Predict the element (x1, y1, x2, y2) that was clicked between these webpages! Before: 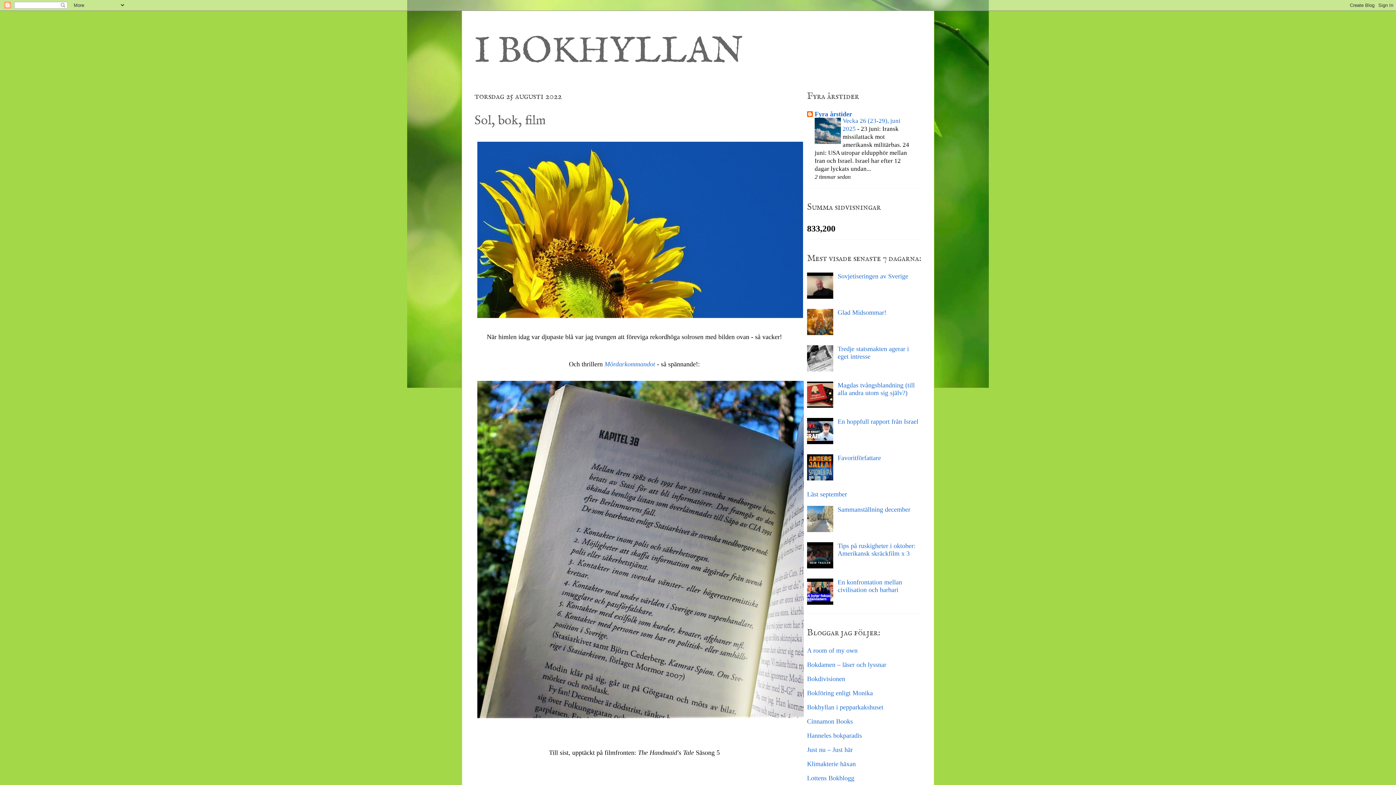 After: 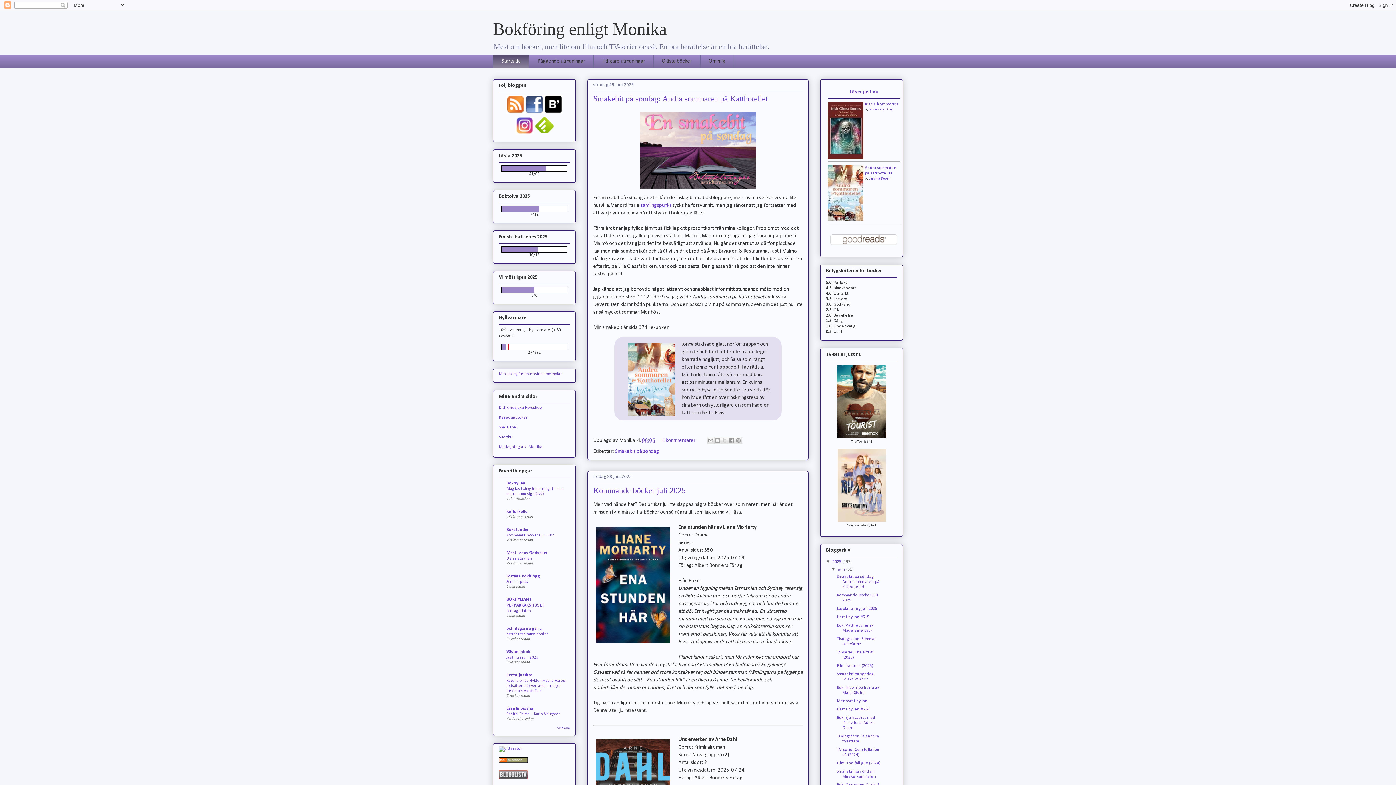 Action: label: Bokföring enligt Monika bbox: (807, 689, 873, 697)